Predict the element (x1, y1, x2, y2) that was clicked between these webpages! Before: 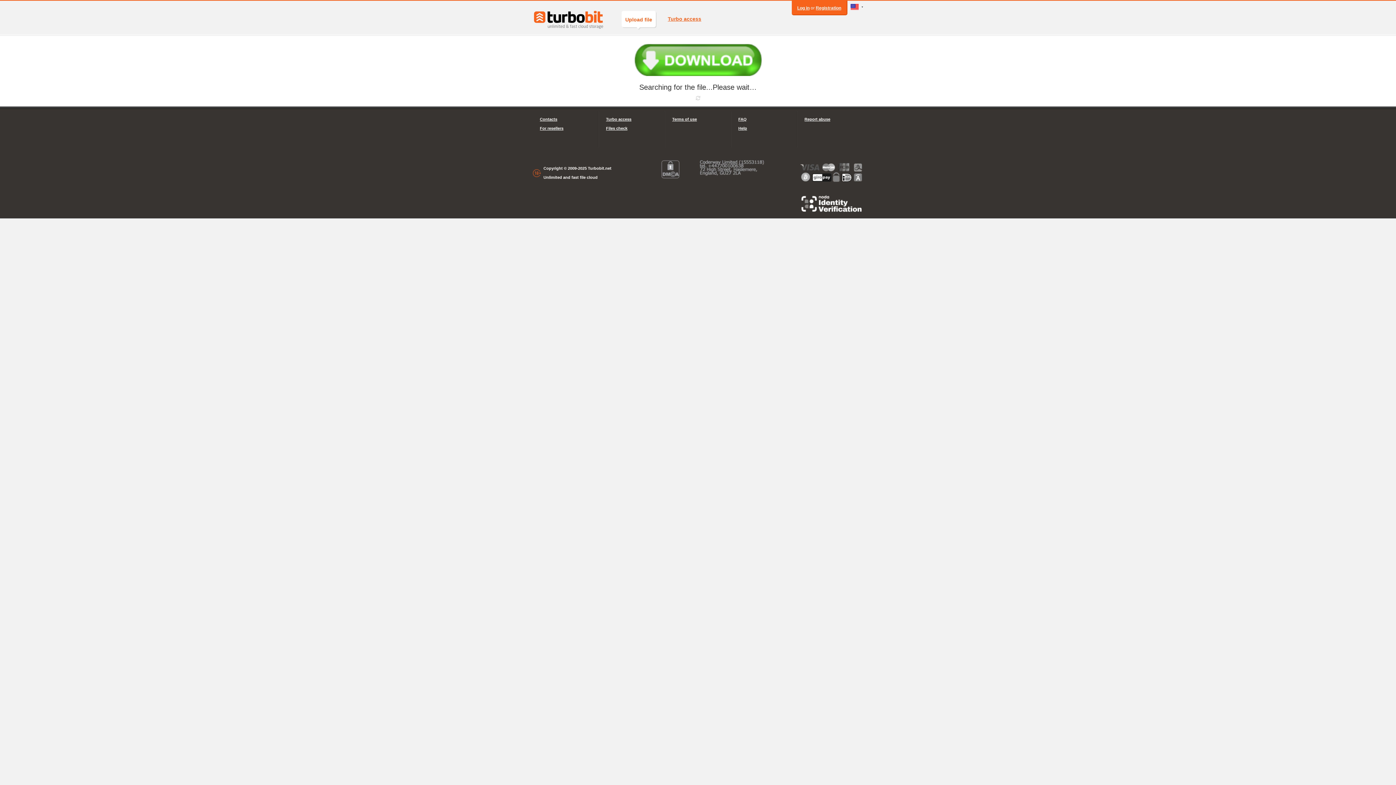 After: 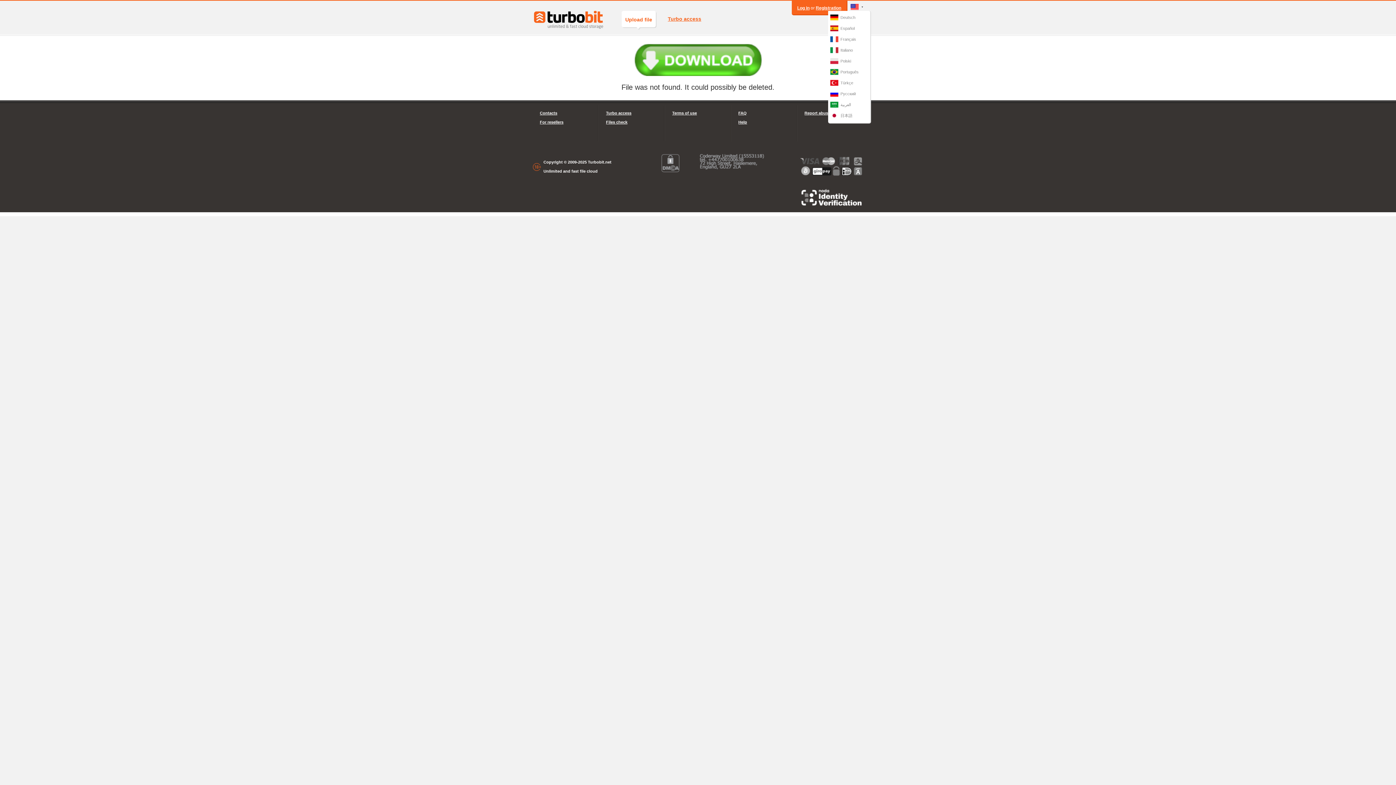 Action: bbox: (850, 0, 863, 13)